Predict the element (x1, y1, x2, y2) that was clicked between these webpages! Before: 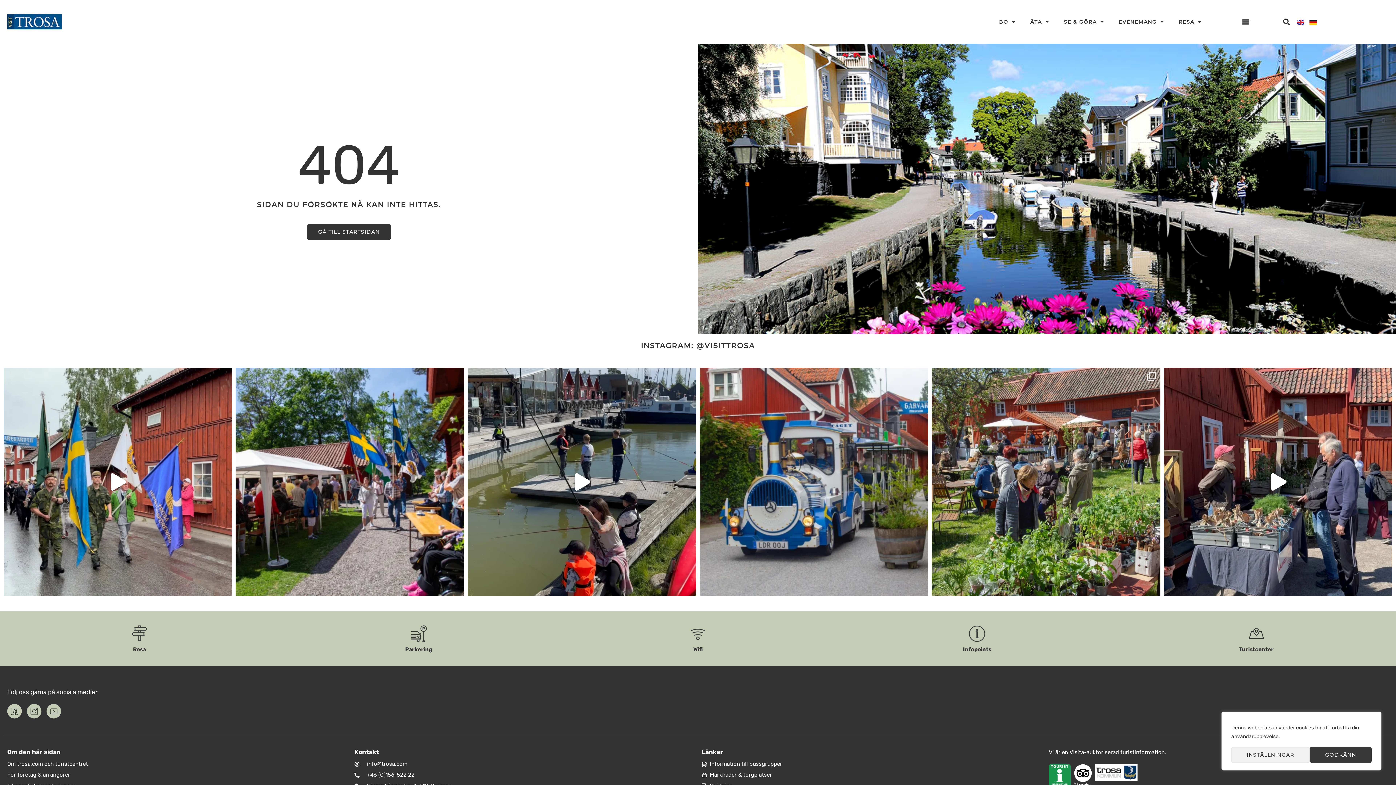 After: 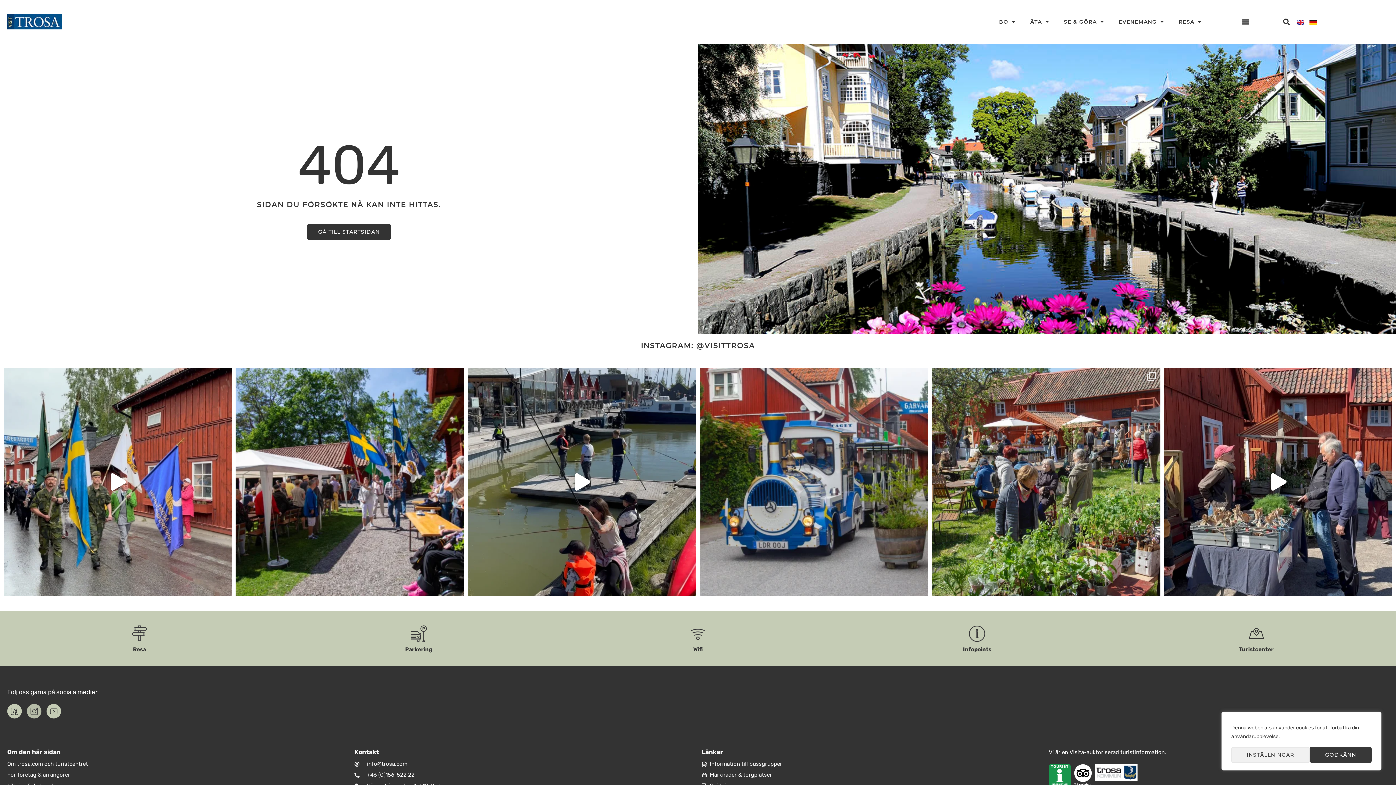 Action: bbox: (26, 704, 41, 719) label: Icon-instagram-2